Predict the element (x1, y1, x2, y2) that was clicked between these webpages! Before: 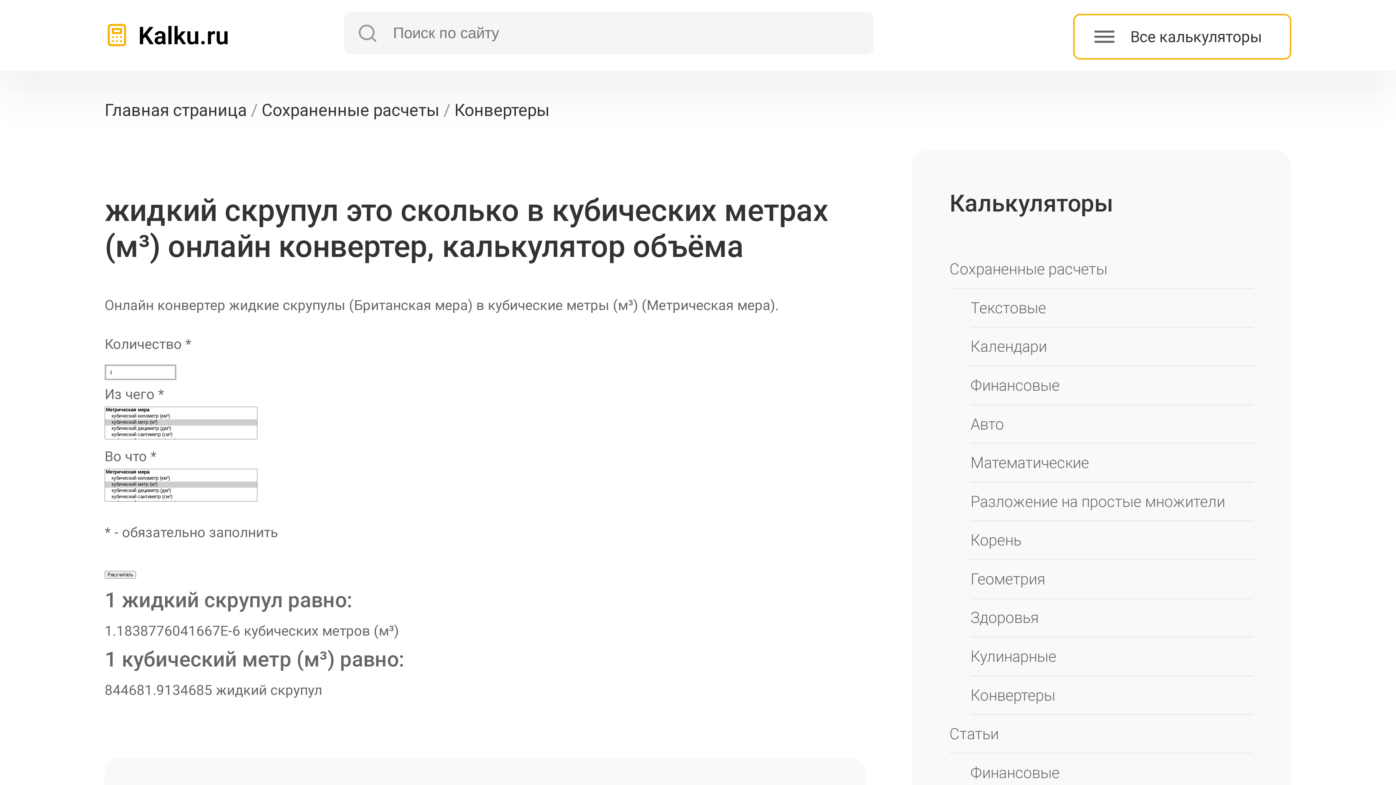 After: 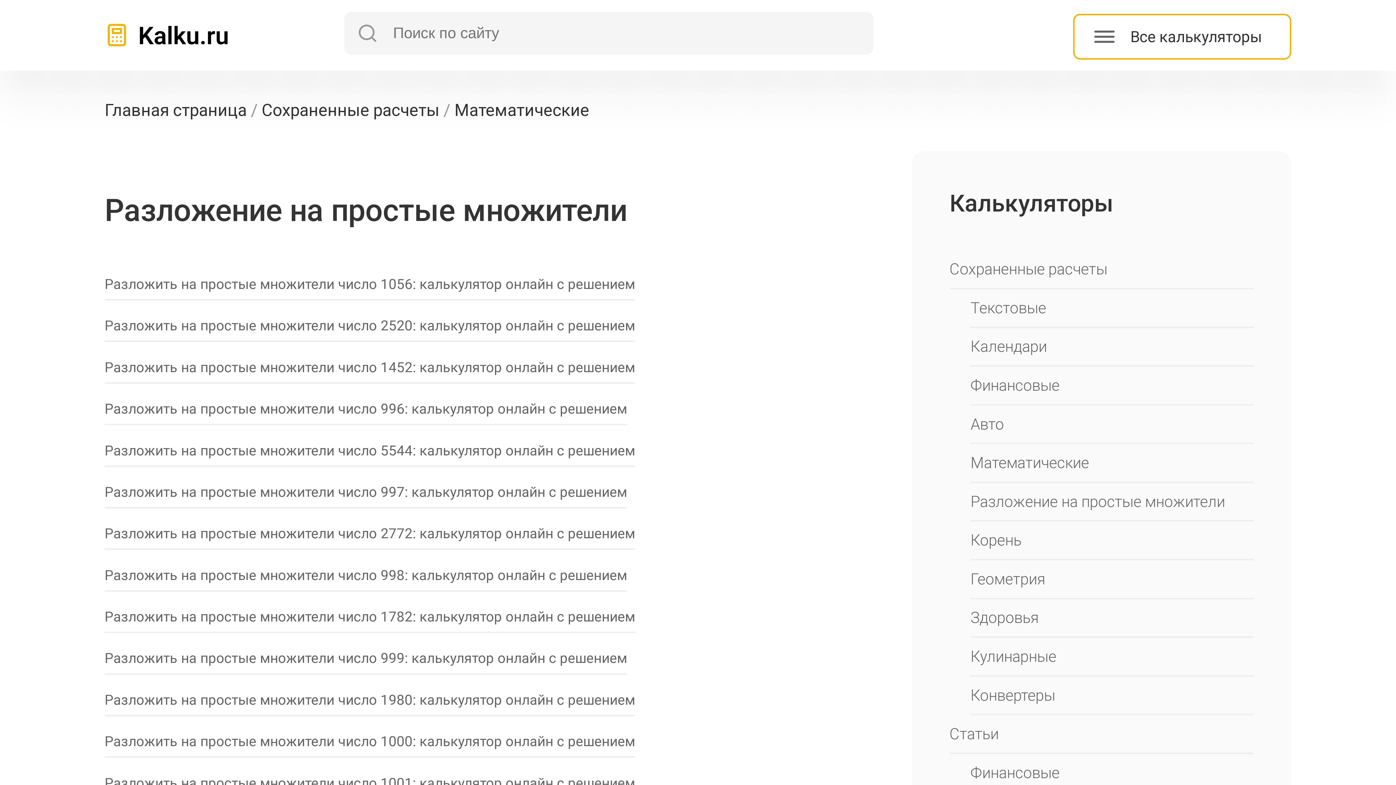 Action: bbox: (970, 483, 1253, 521) label: Разложение на простые множители